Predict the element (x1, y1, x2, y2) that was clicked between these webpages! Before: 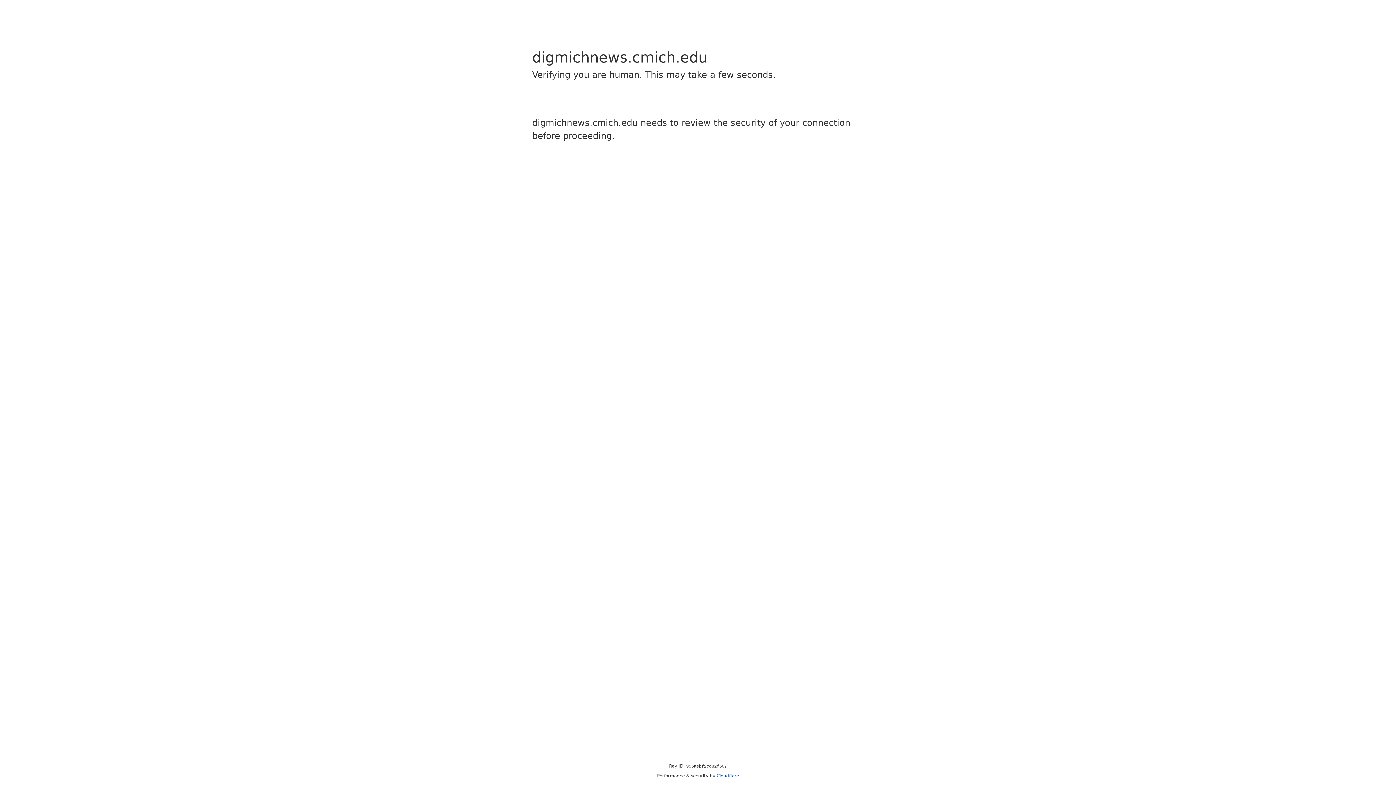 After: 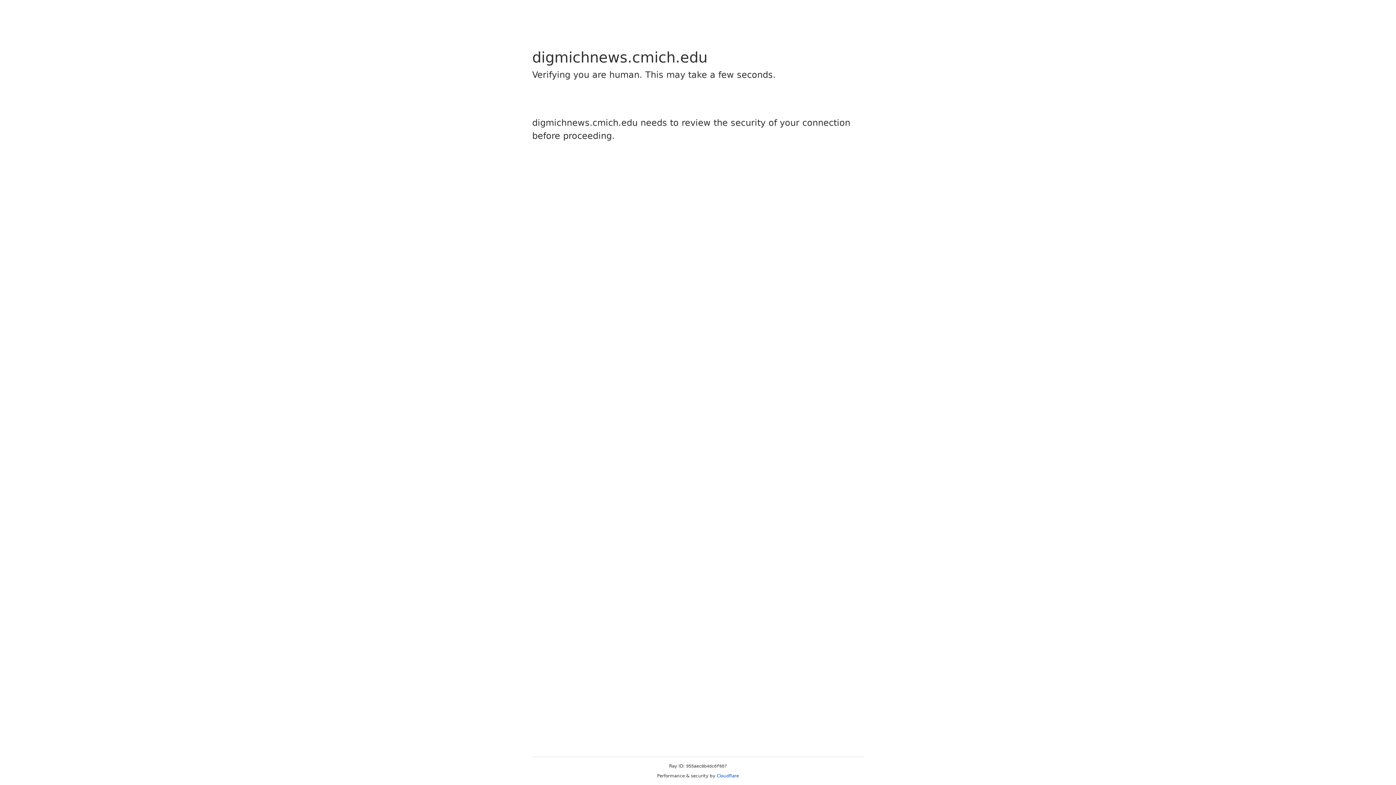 Action: bbox: (716, 773, 739, 778) label: Cloudflare